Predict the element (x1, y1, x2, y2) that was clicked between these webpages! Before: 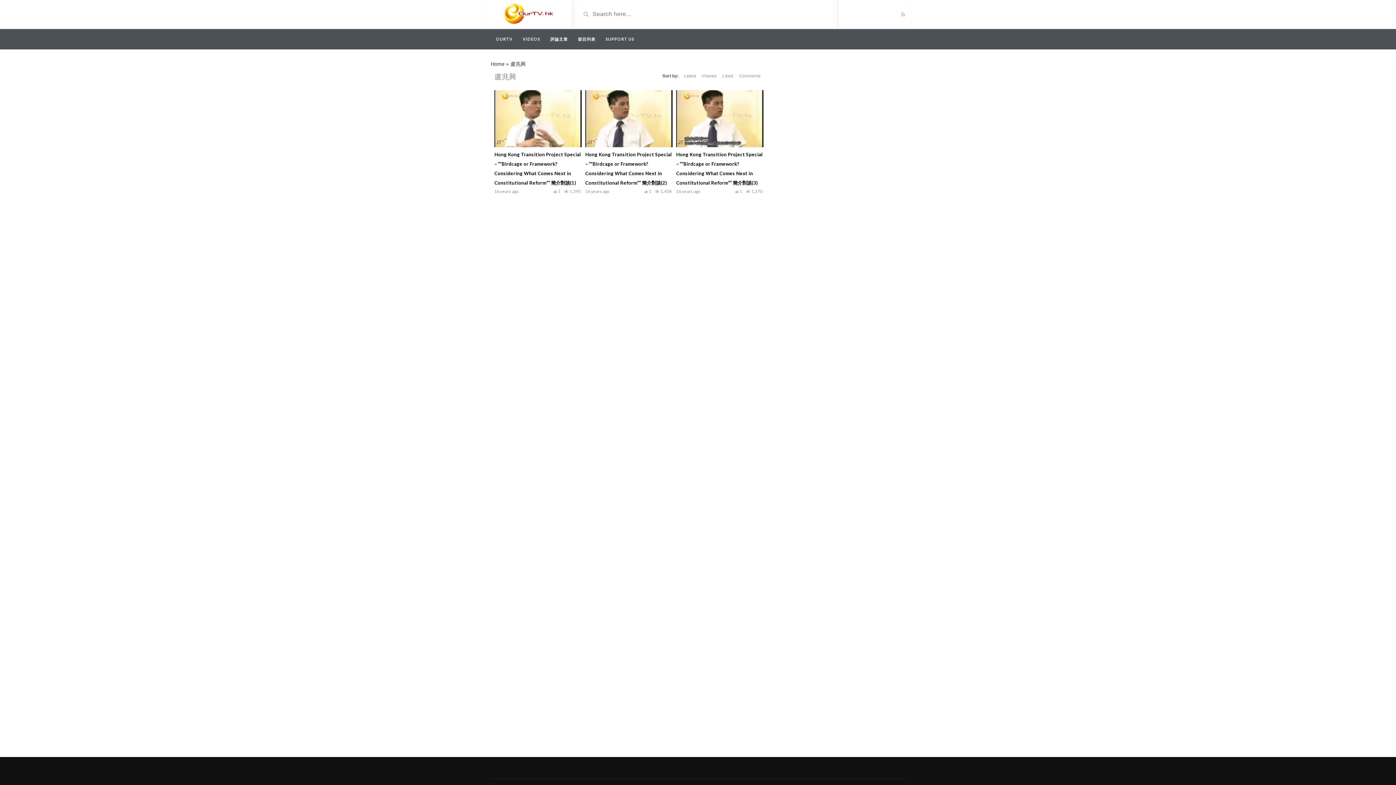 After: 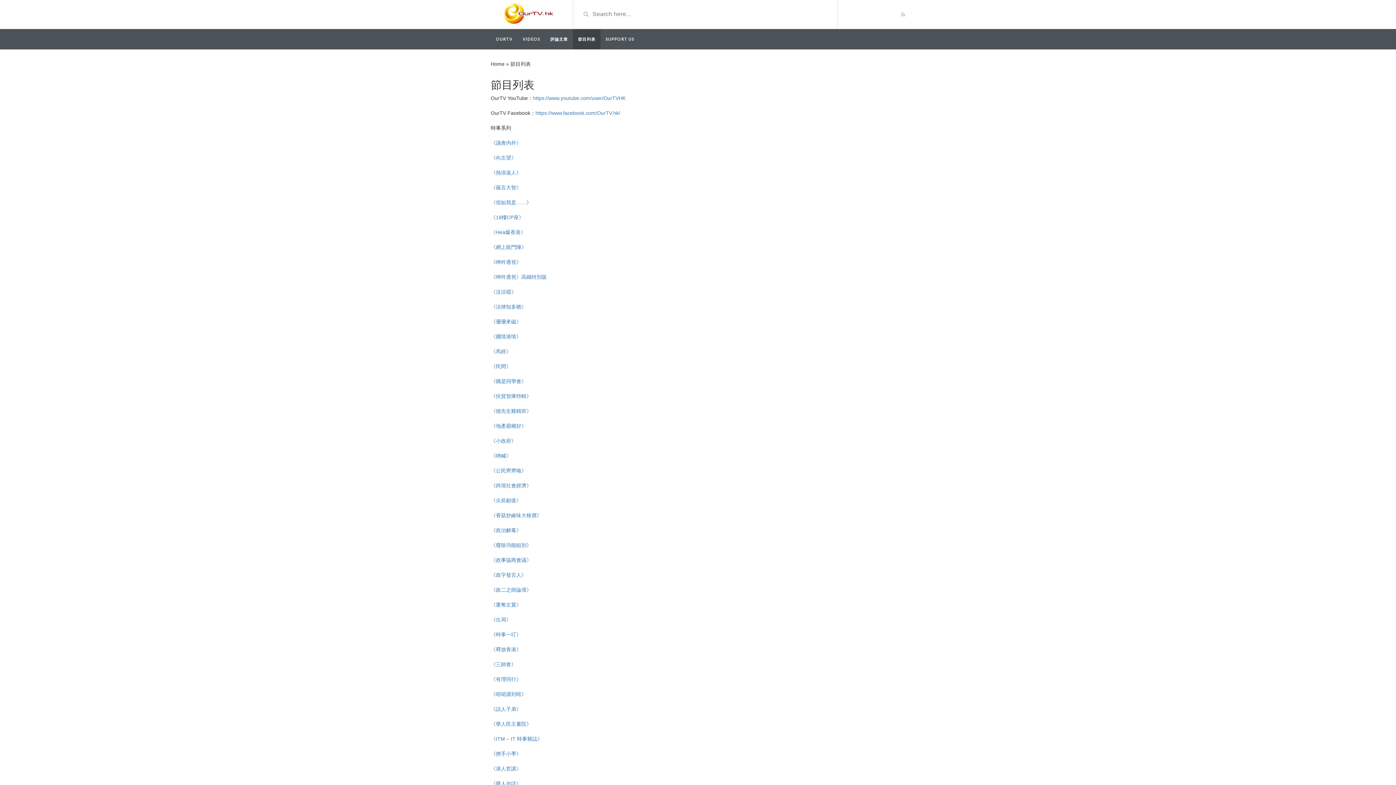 Action: bbox: (573, 29, 600, 49) label: 節目列表